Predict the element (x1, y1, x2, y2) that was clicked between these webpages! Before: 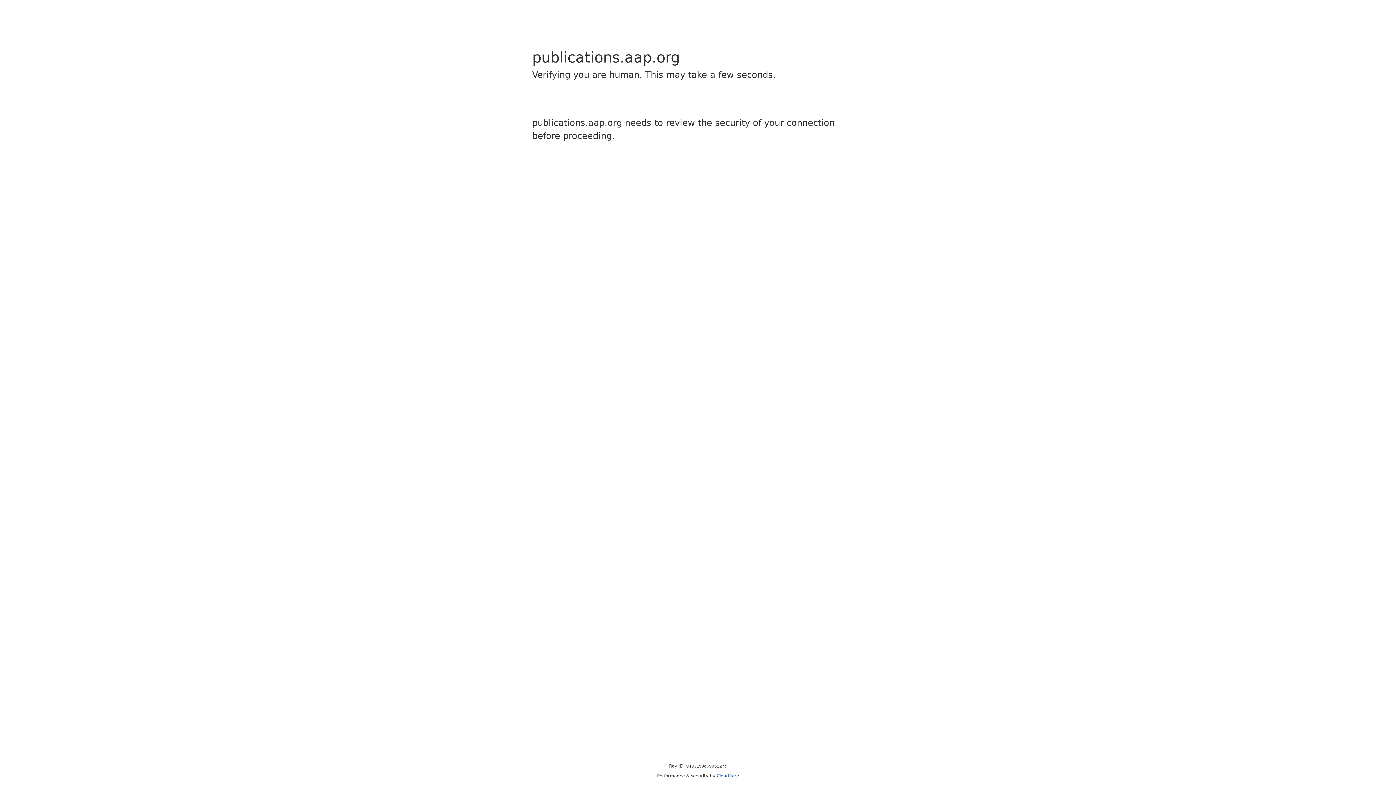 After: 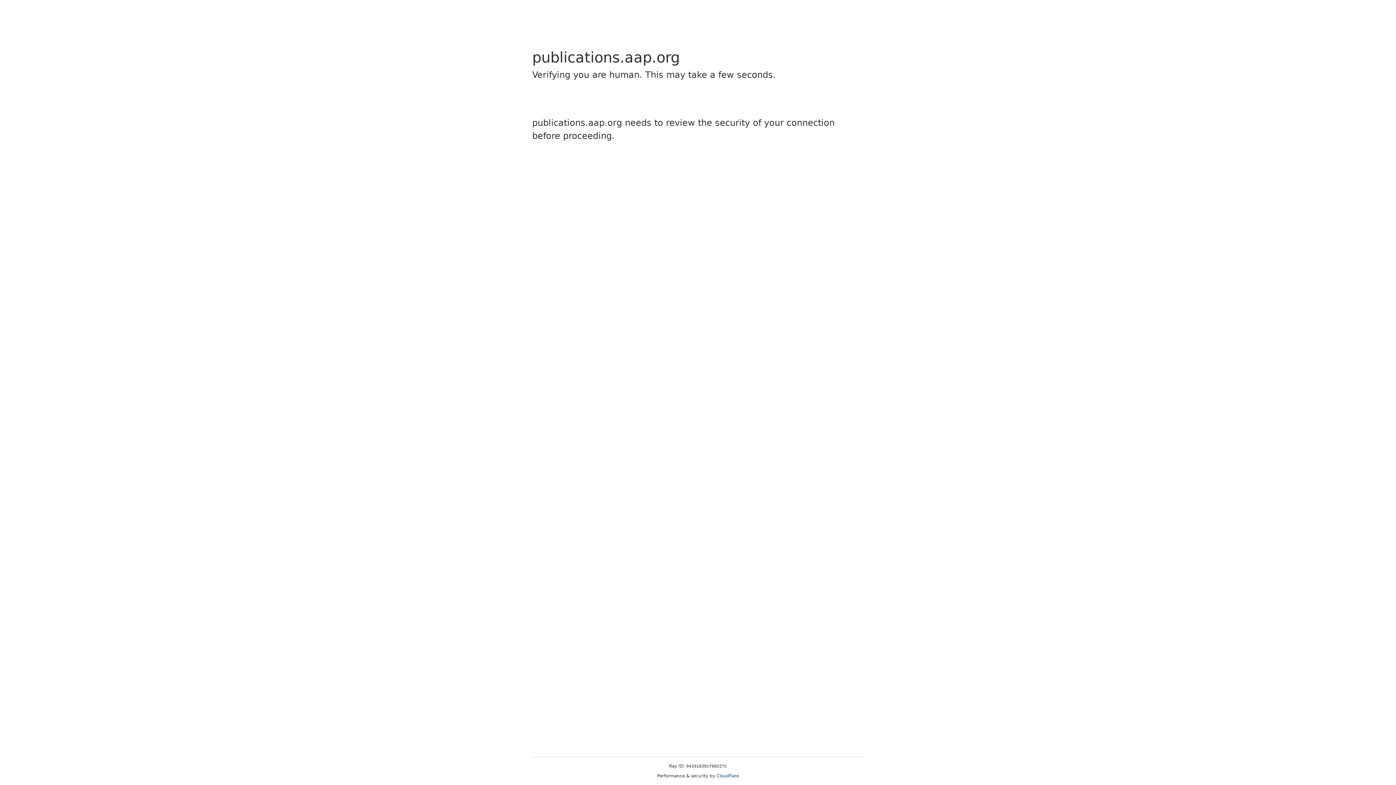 Action: bbox: (716, 773, 739, 778) label: Cloudflare